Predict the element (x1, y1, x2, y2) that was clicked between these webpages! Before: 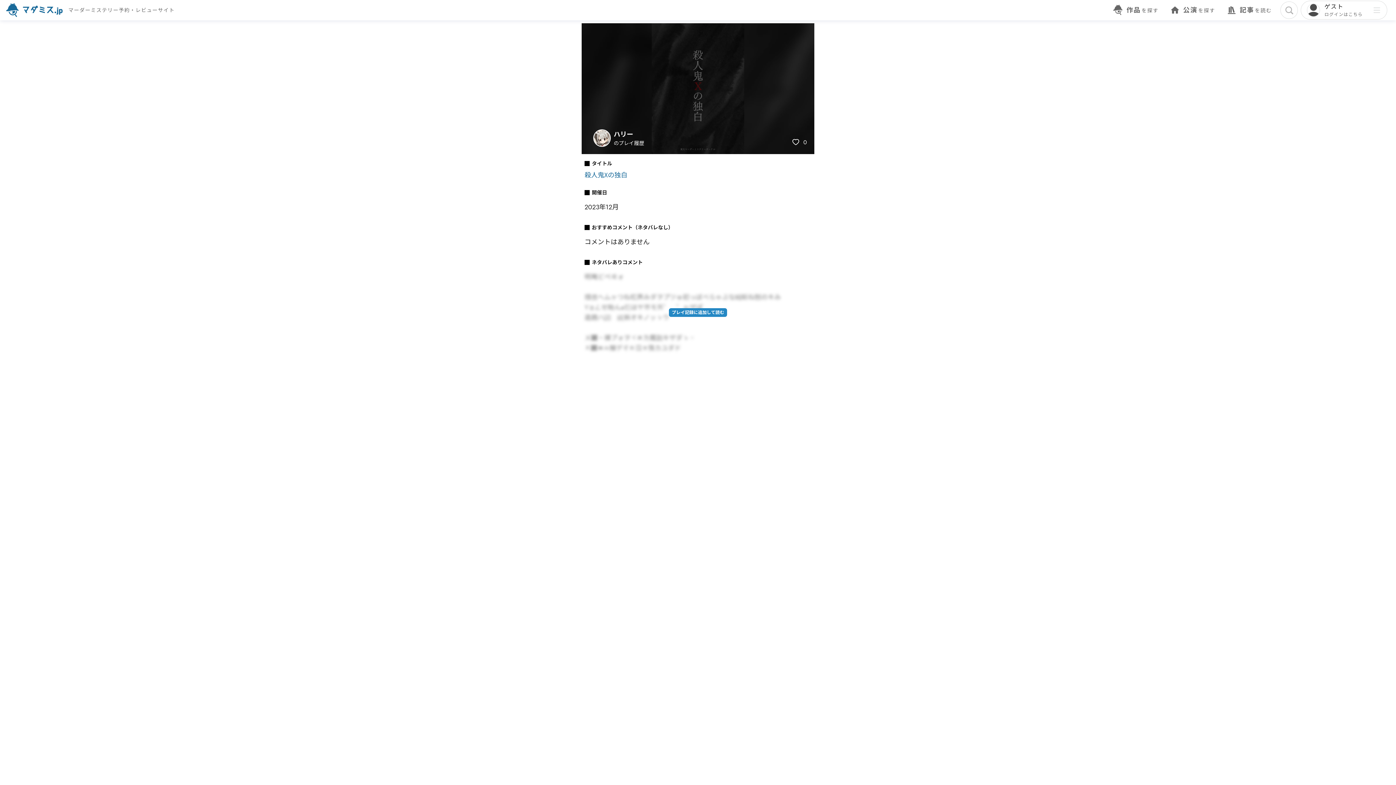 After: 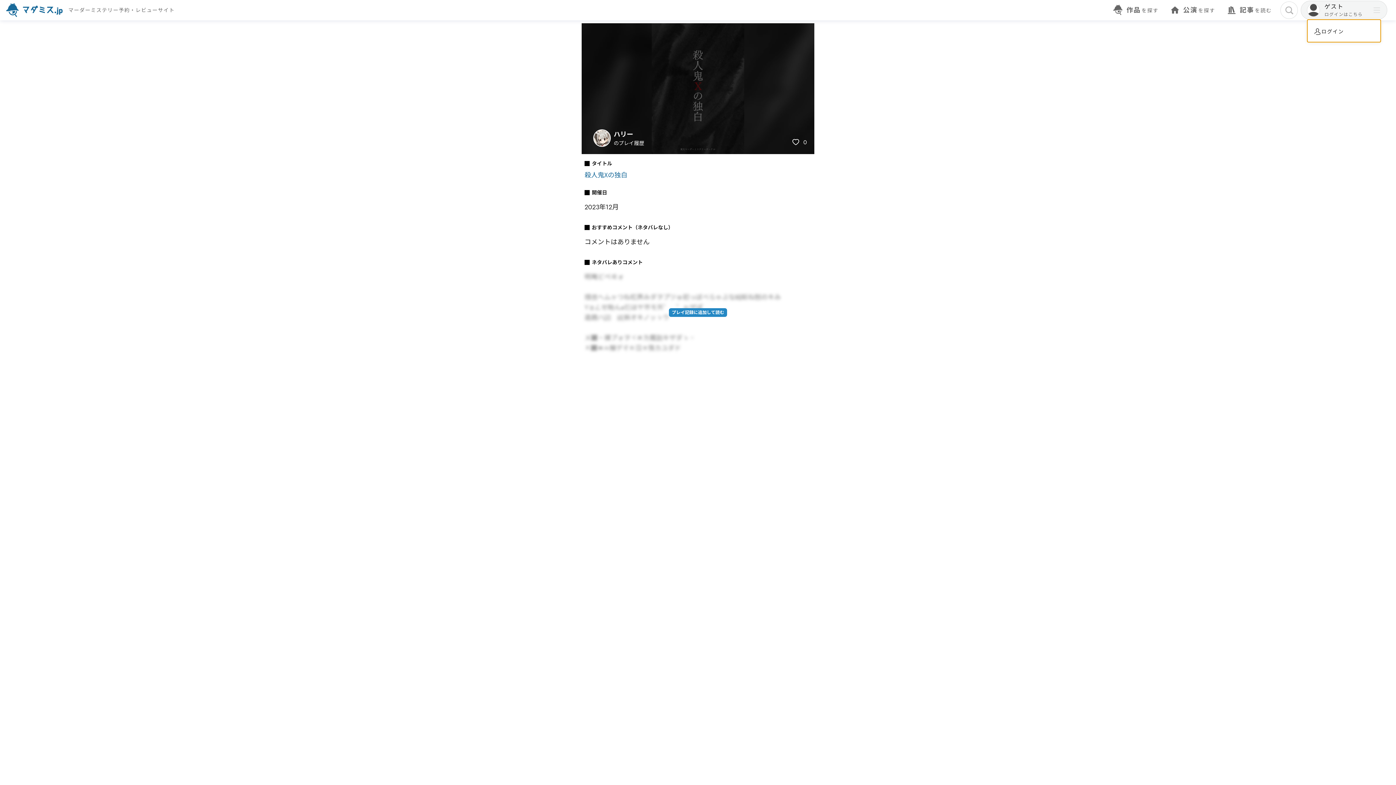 Action: bbox: (1301, 0, 1387, 19) label: ゲスト
ログインはこちら